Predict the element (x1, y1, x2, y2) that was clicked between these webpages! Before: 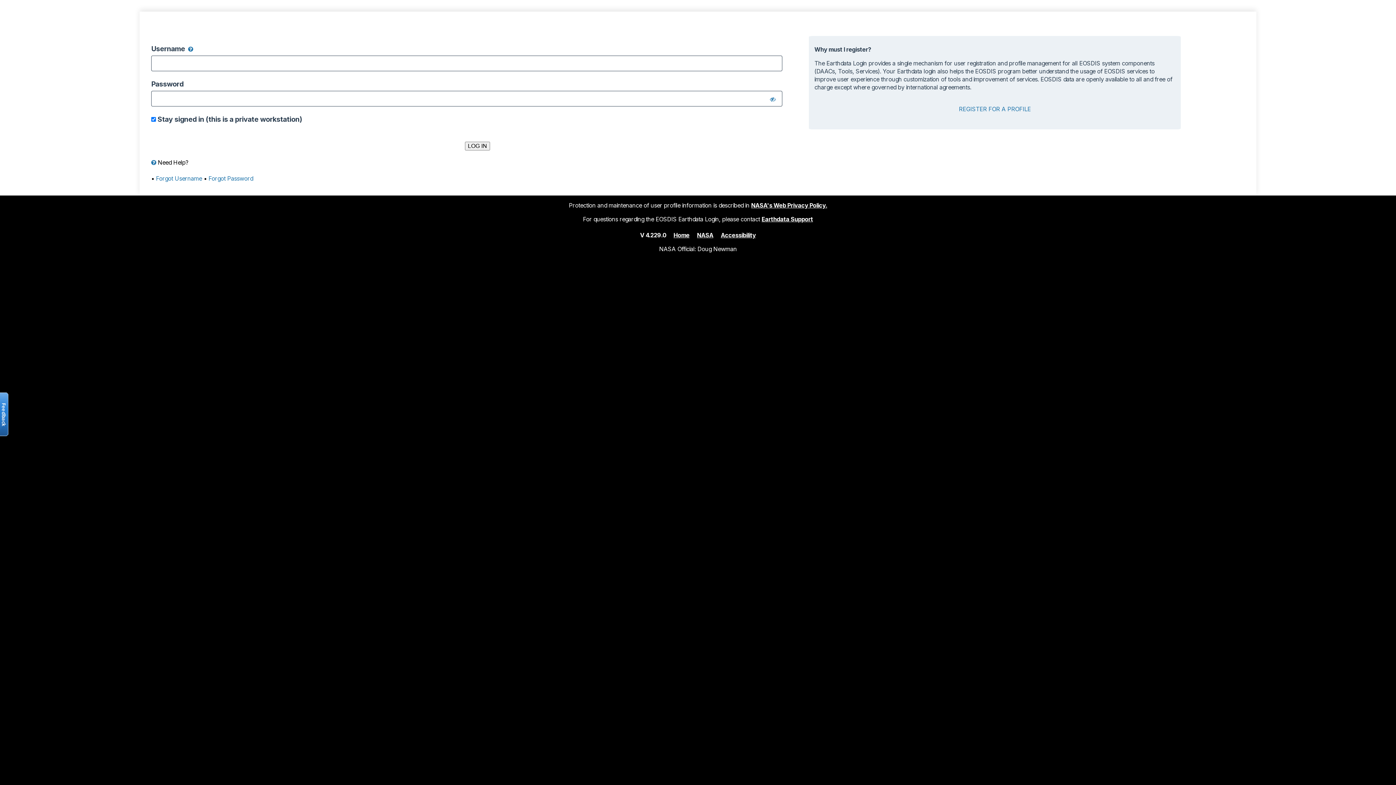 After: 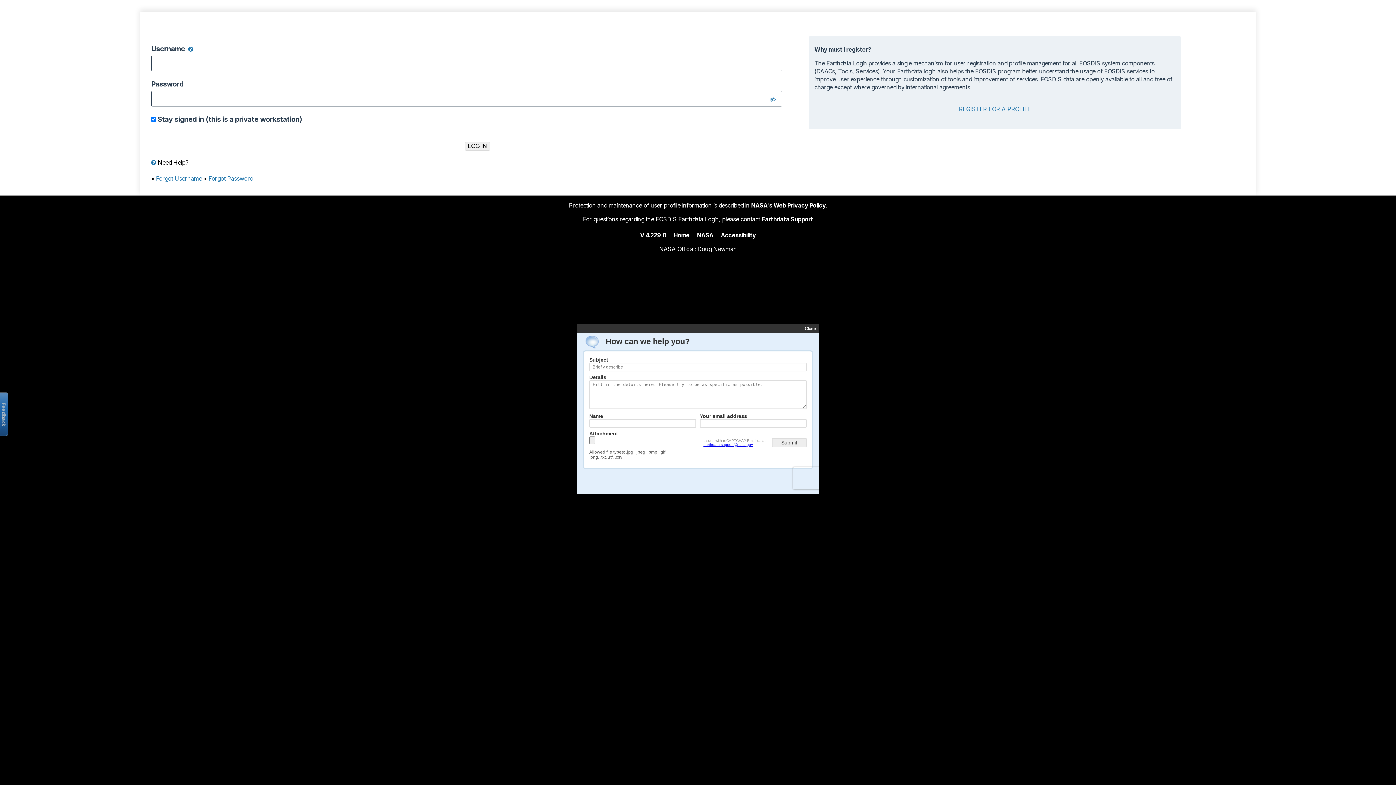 Action: label: Earthdata Support bbox: (761, 215, 813, 222)